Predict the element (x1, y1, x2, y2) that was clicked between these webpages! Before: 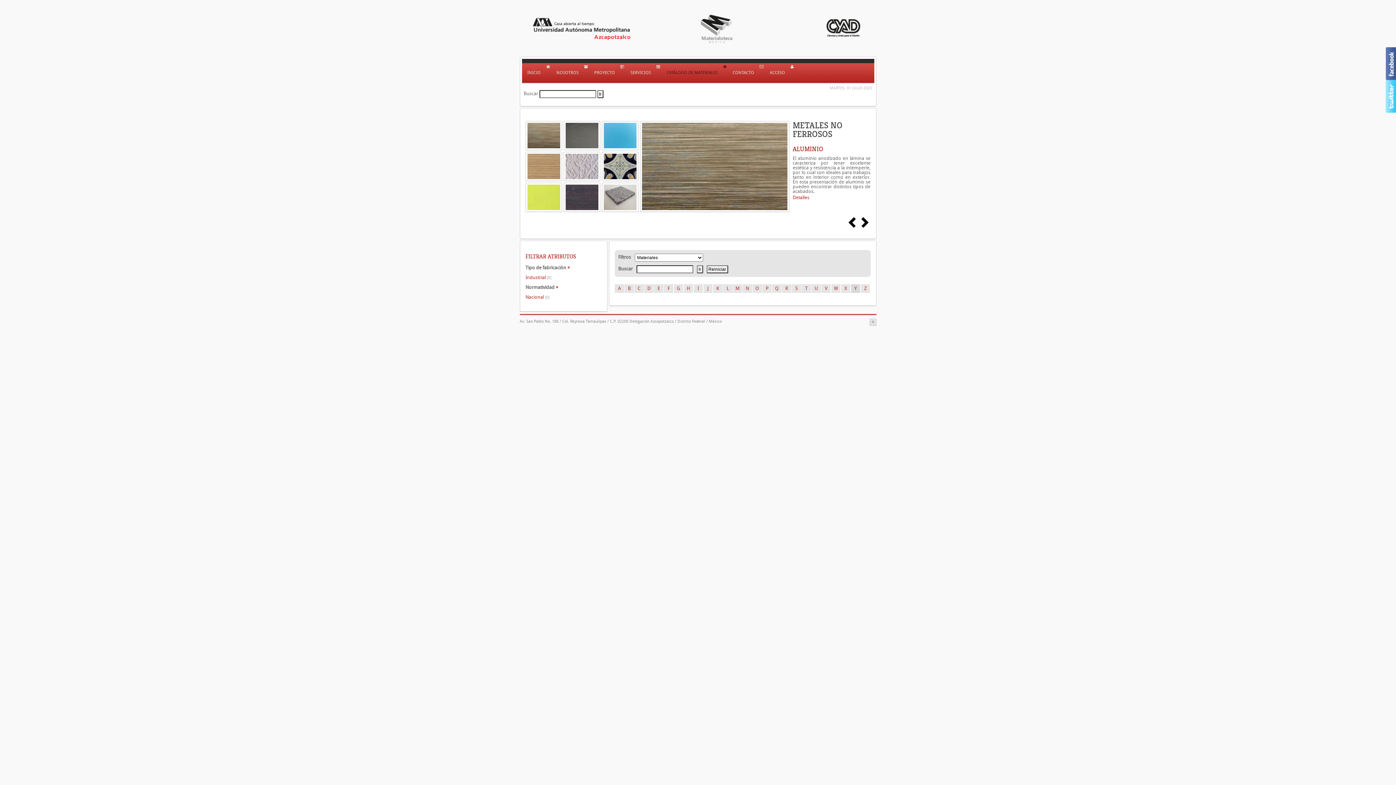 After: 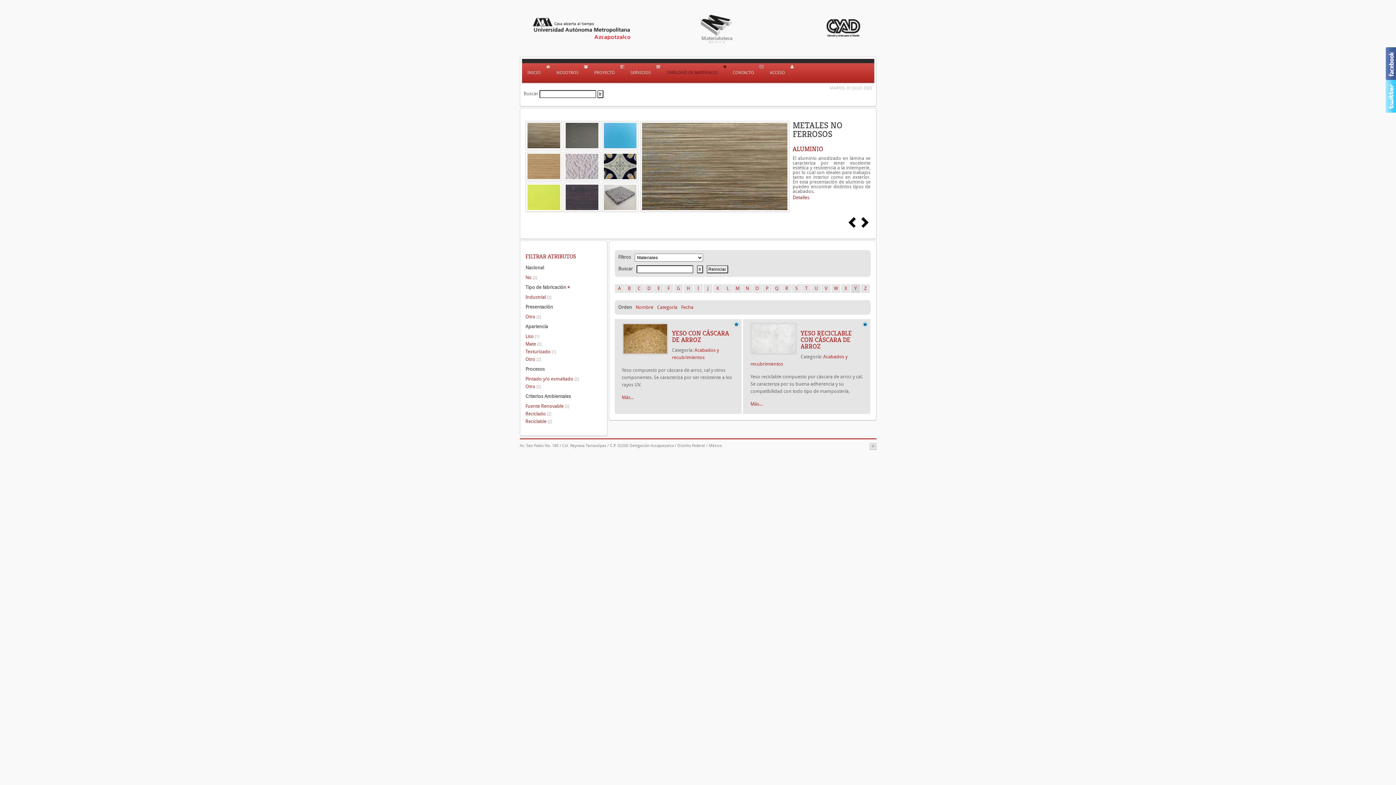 Action: bbox: (525, 293, 601, 301) label: Nacional [0]